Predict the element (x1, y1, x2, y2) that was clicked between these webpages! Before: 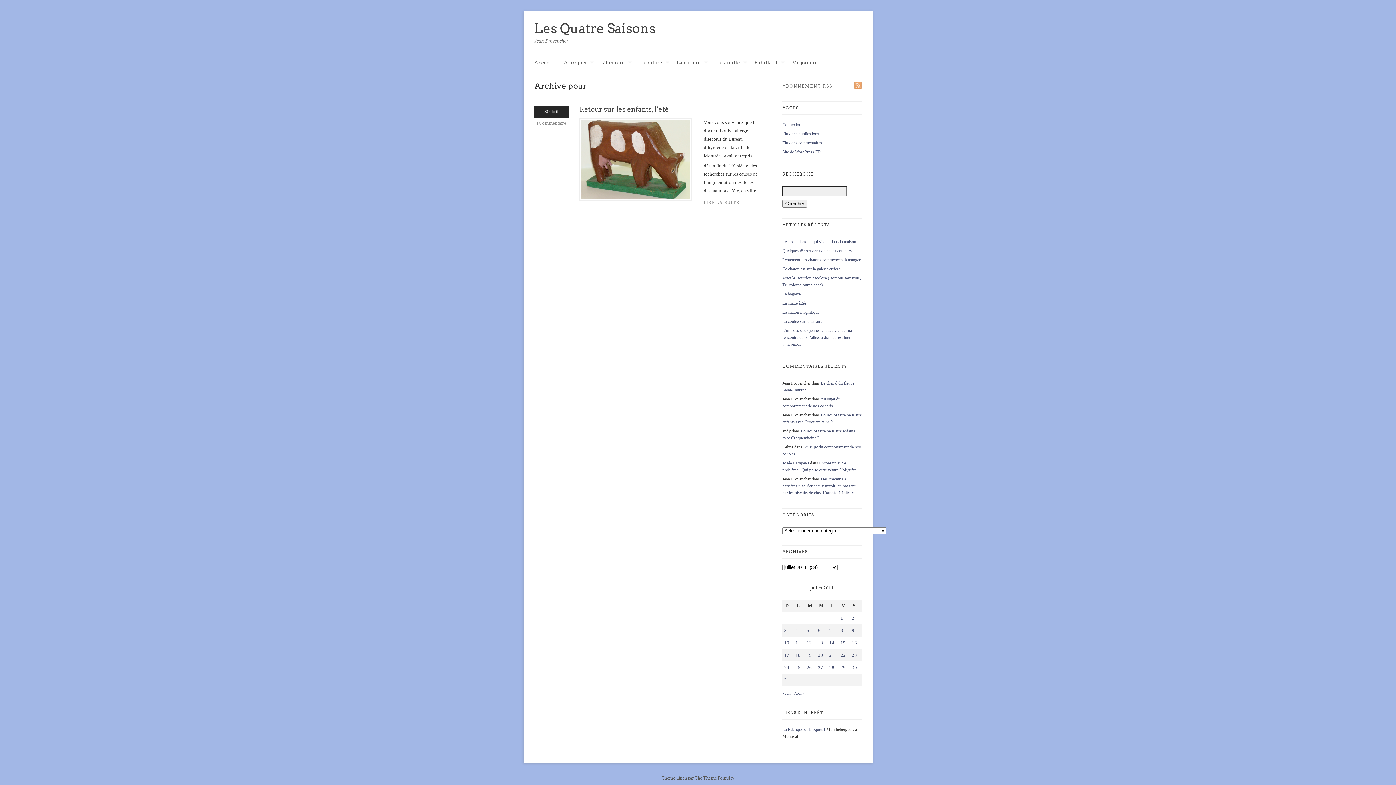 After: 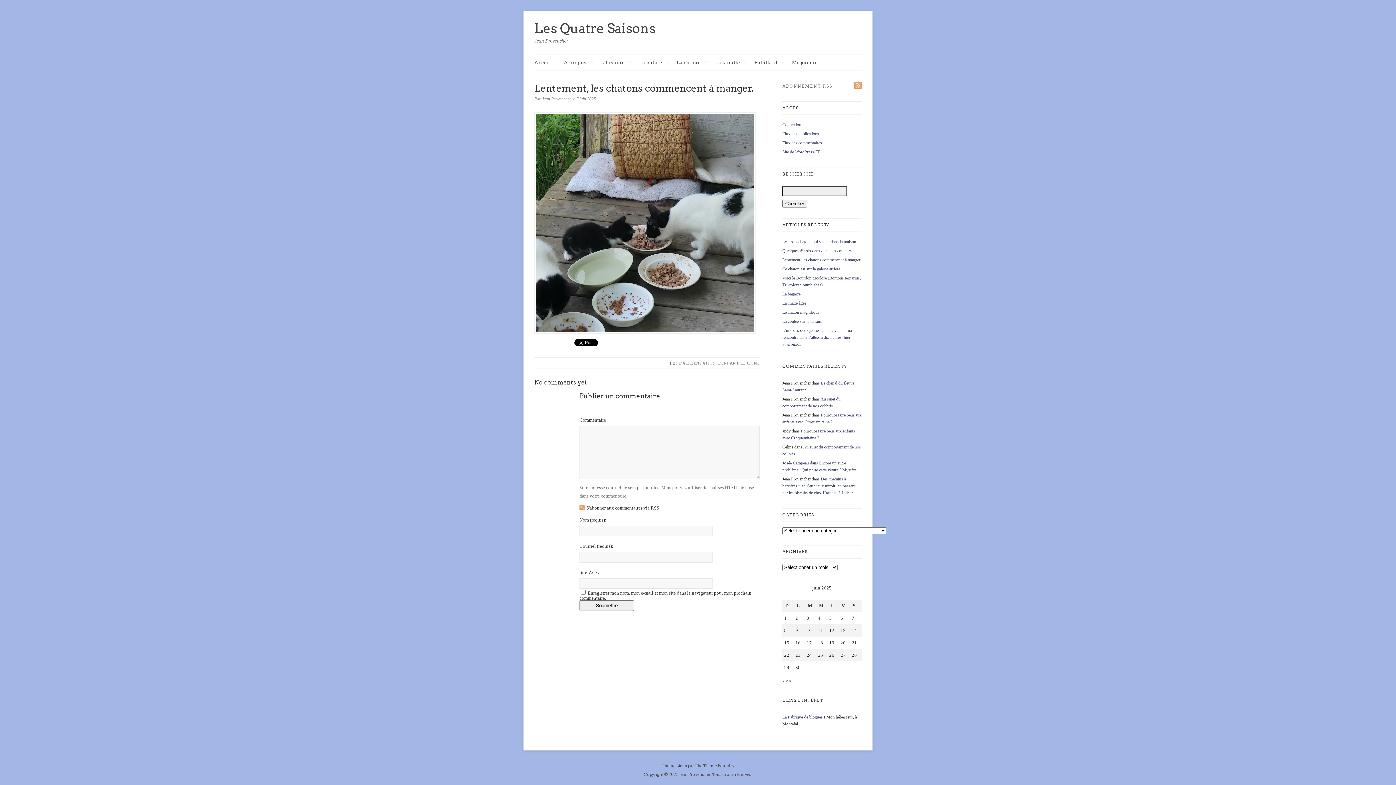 Action: bbox: (782, 257, 861, 262) label: Lentement, les chatons commencent à manger.